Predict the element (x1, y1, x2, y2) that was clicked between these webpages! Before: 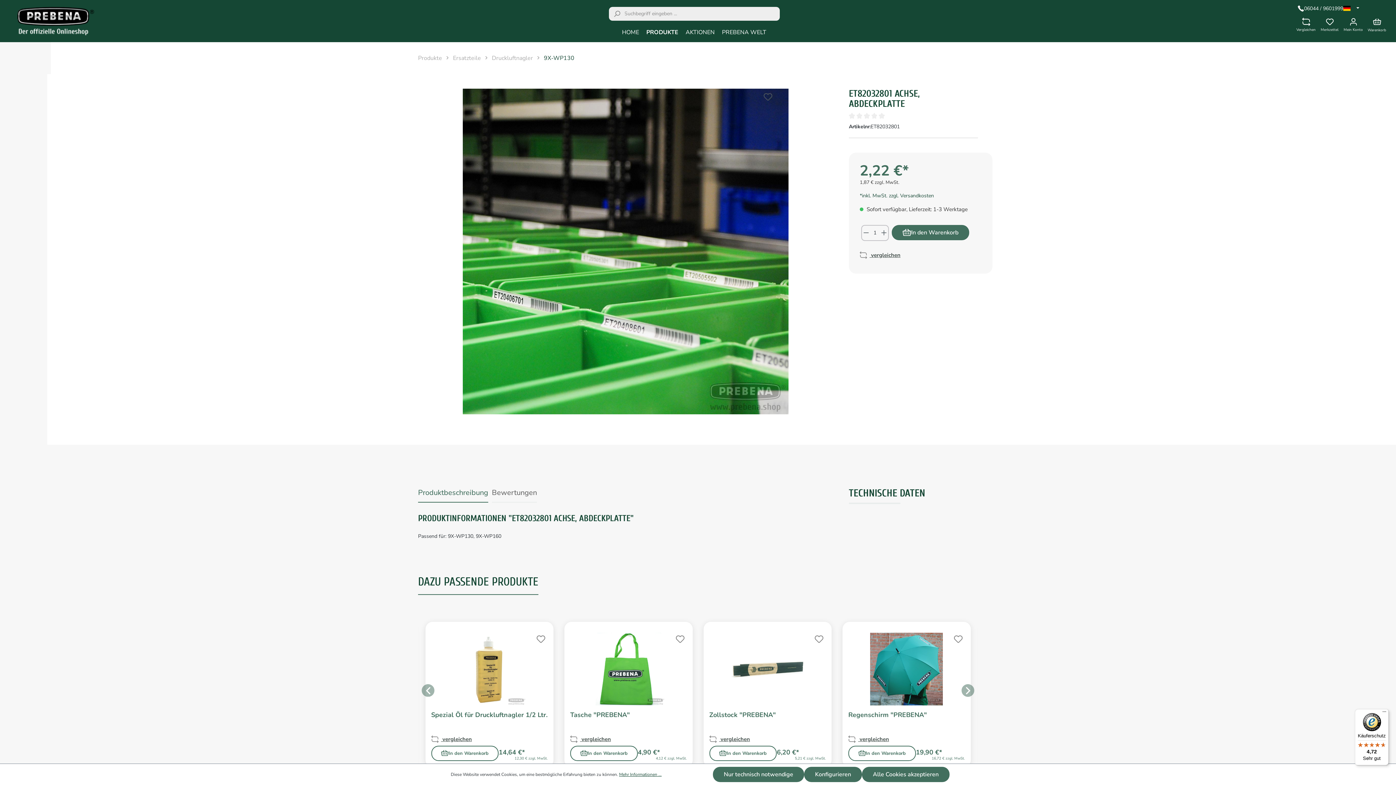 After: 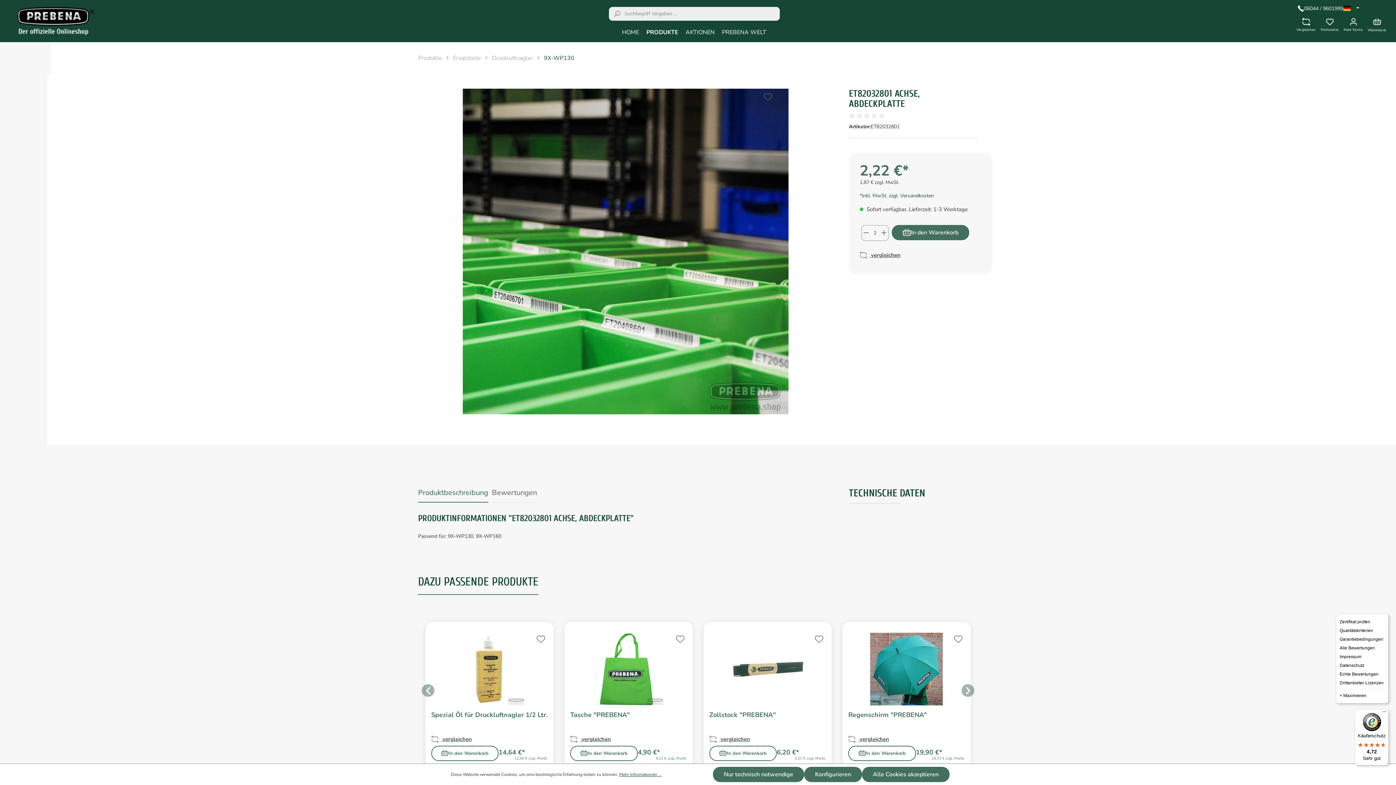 Action: bbox: (1380, 709, 1389, 718) label: Menü